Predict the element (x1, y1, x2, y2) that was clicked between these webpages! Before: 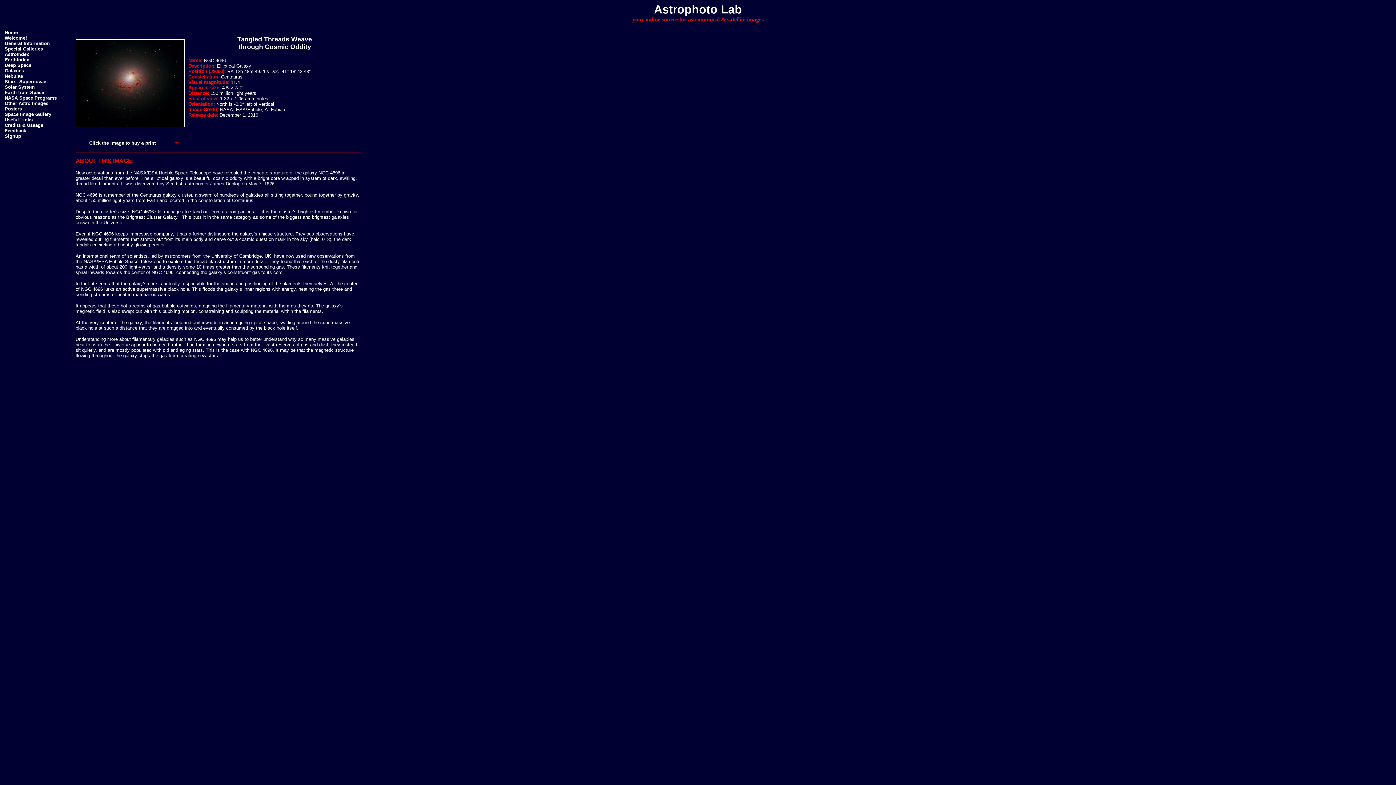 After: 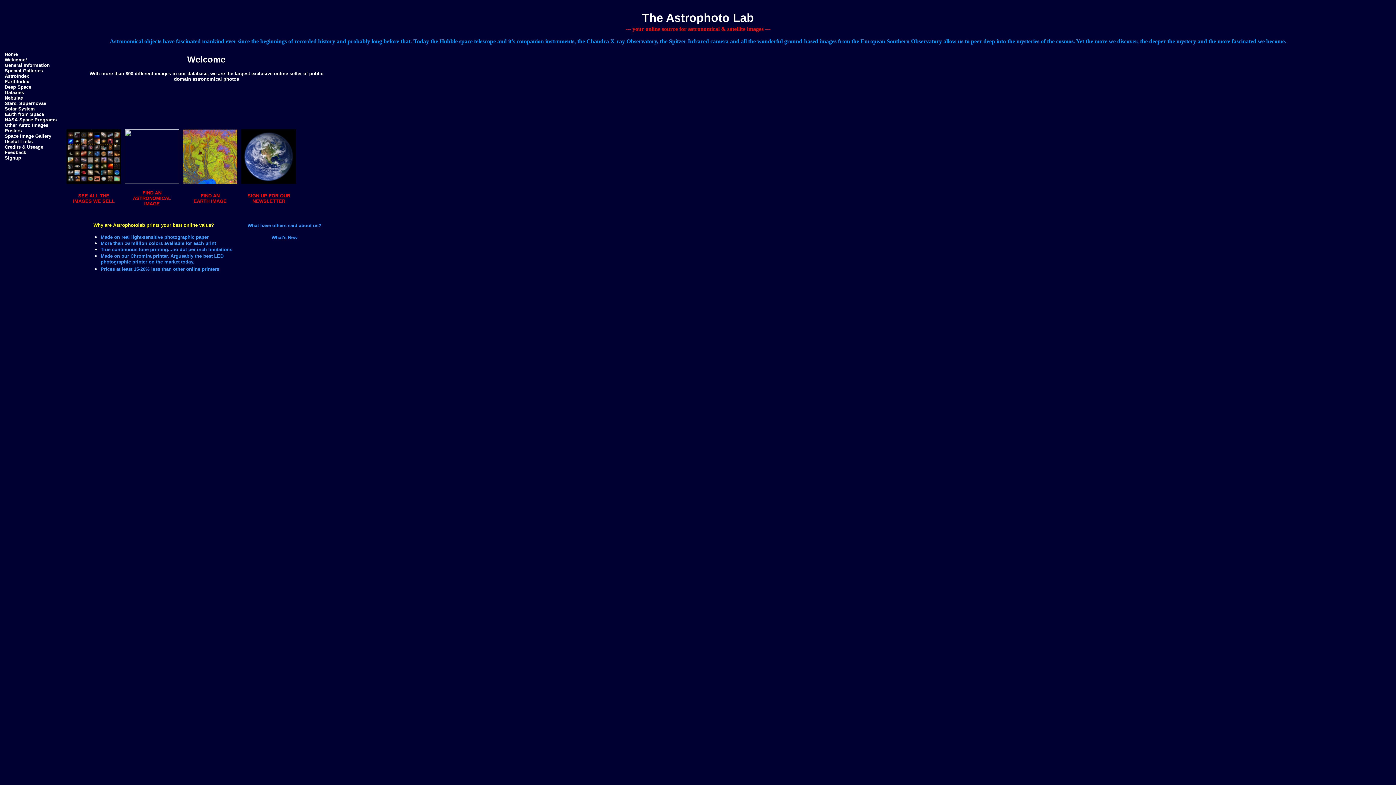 Action: bbox: (4, 35, 26, 40) label: Welcome!